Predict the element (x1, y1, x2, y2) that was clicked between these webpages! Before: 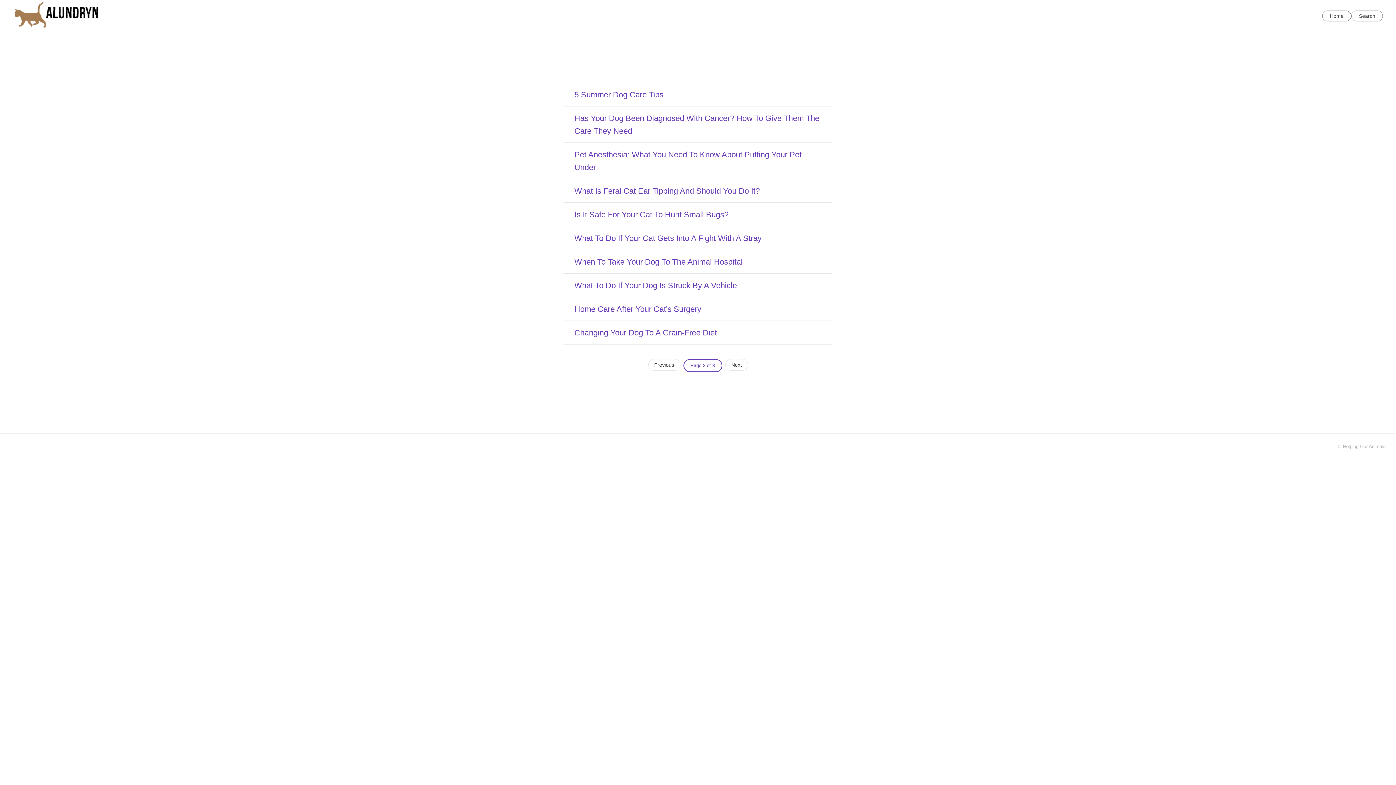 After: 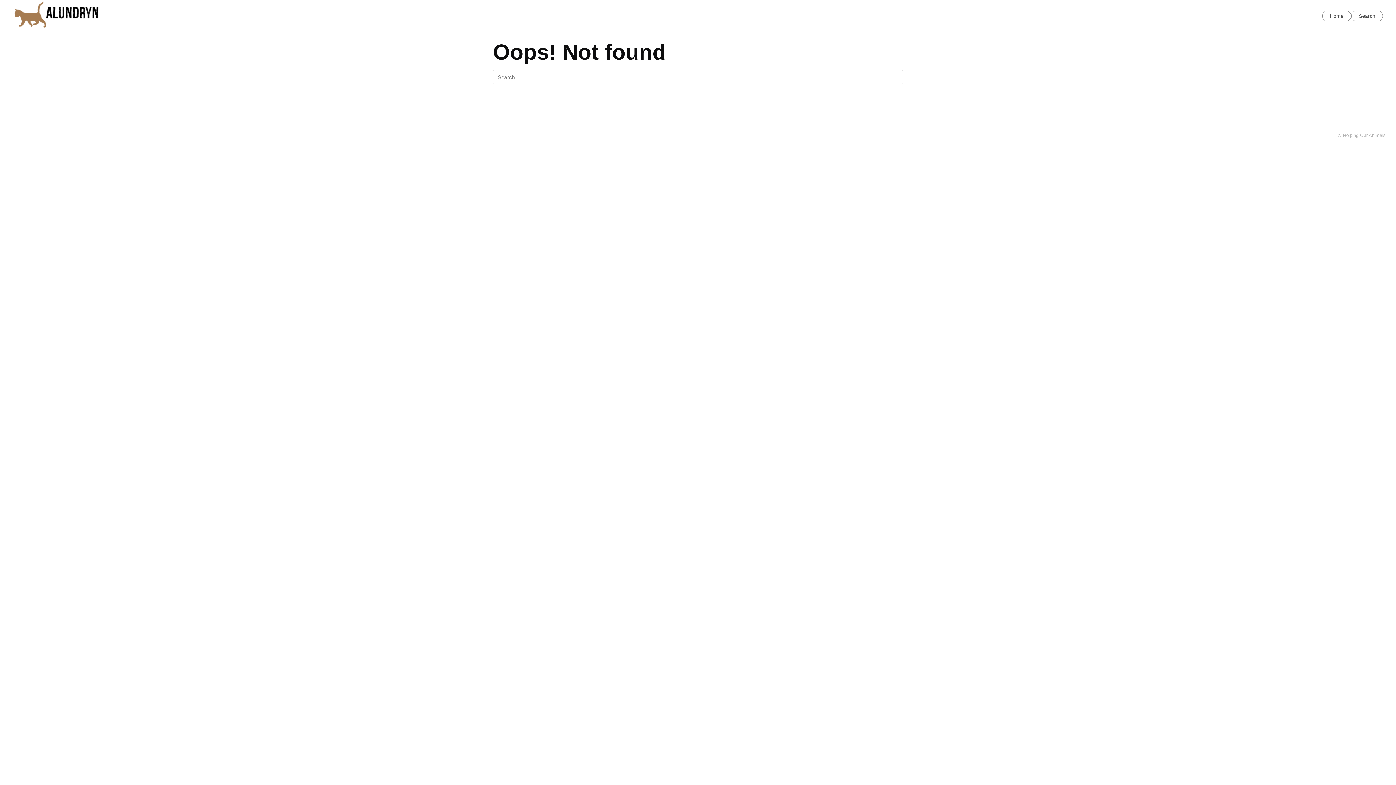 Action: label: Search bbox: (1351, 10, 1383, 21)